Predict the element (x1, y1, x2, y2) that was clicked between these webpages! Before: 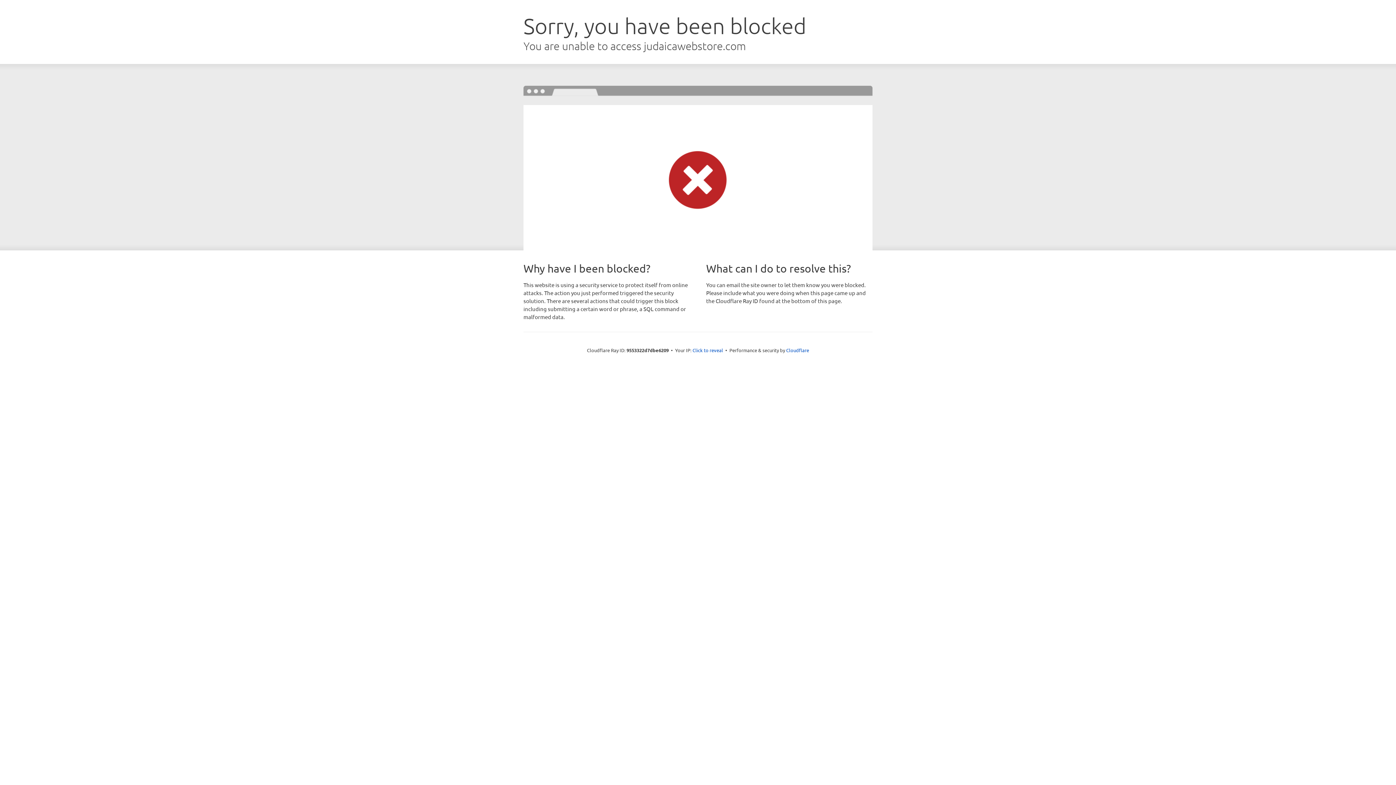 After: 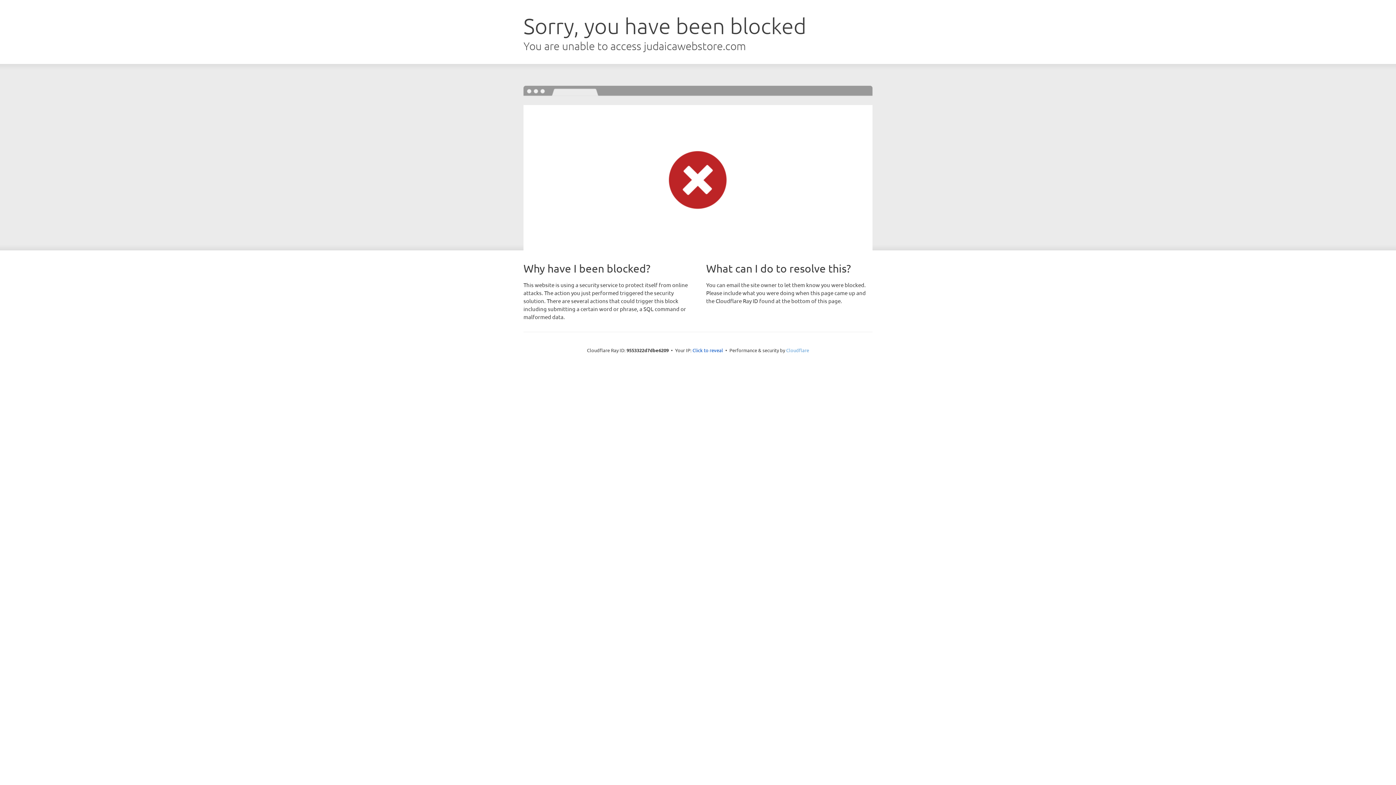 Action: bbox: (786, 347, 809, 353) label: Cloudflare